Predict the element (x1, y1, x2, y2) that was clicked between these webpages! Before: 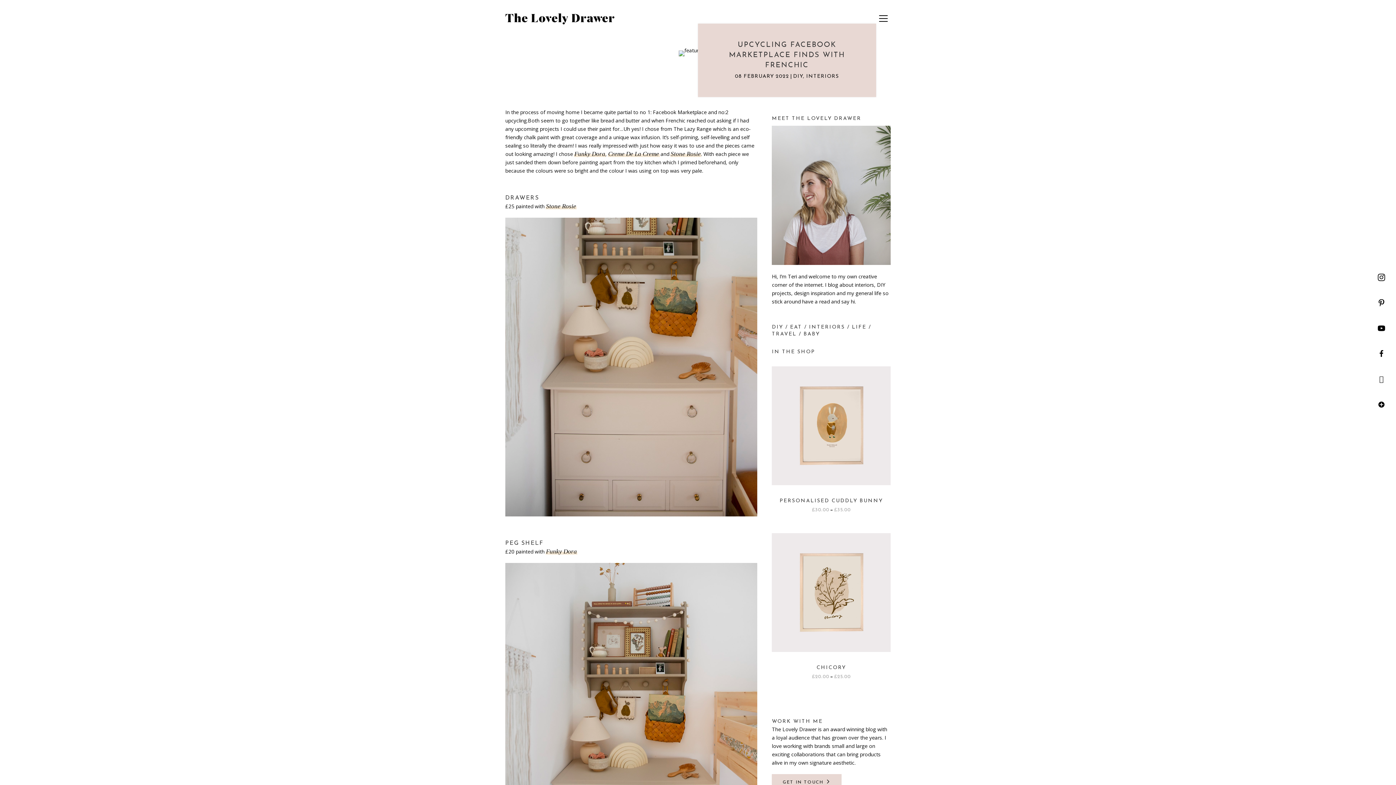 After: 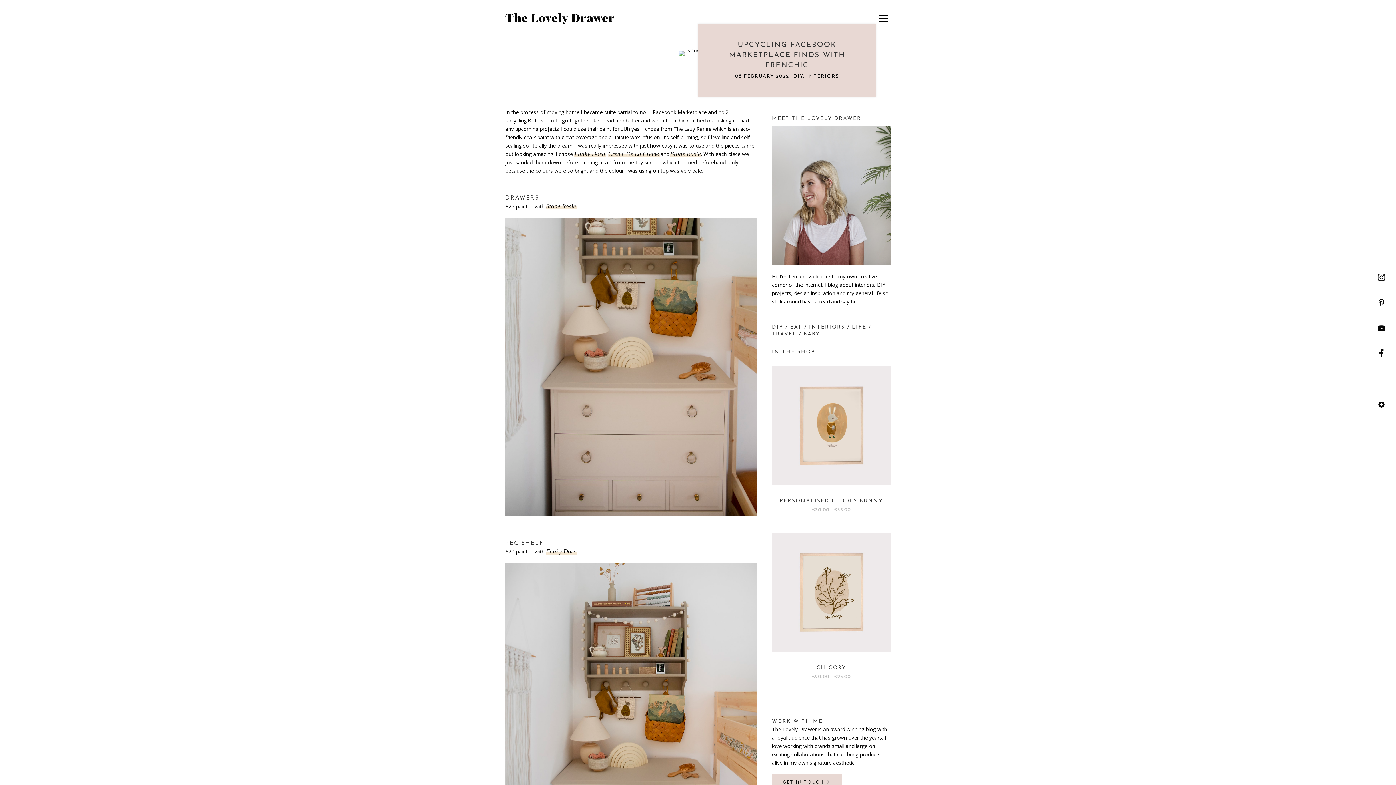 Action: label: Custom Icon bbox: (1374, 346, 1389, 361)